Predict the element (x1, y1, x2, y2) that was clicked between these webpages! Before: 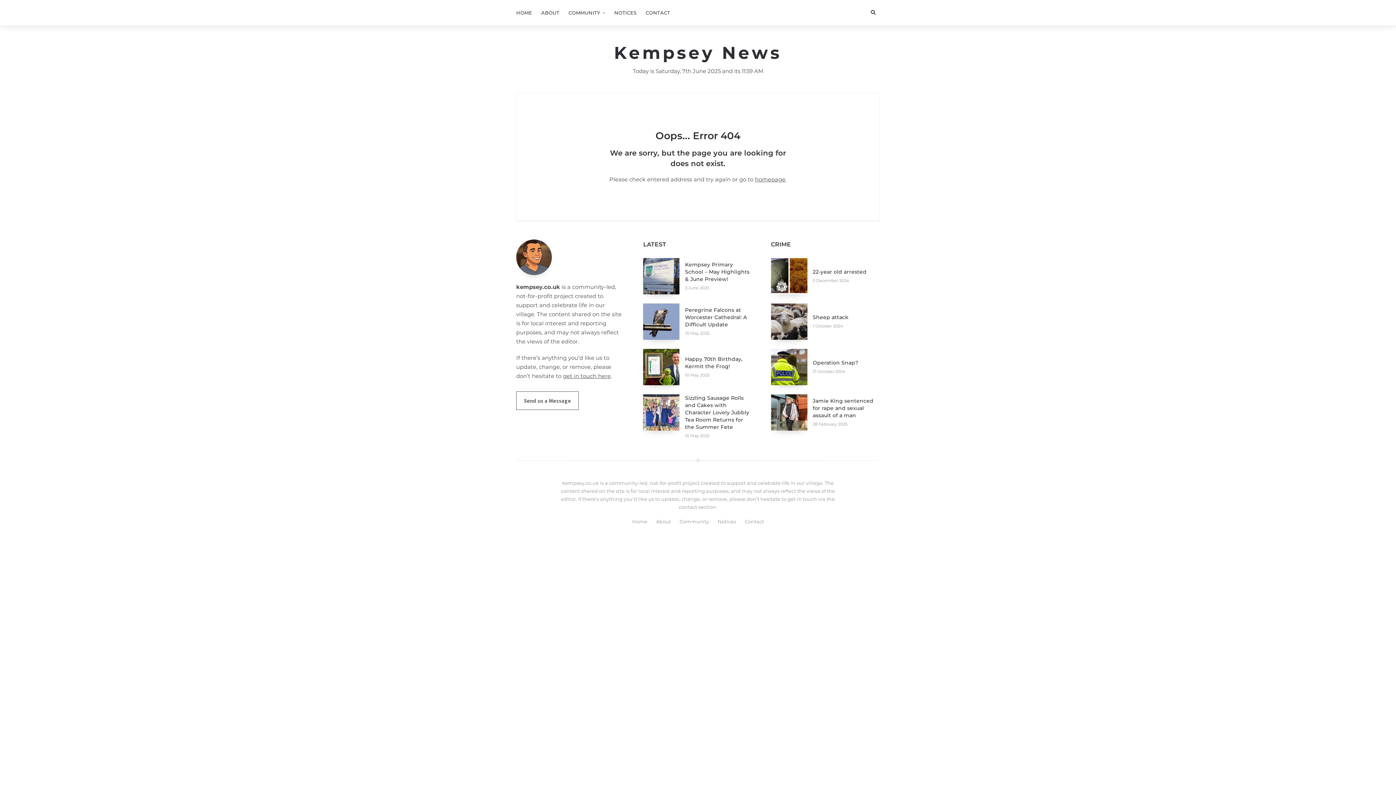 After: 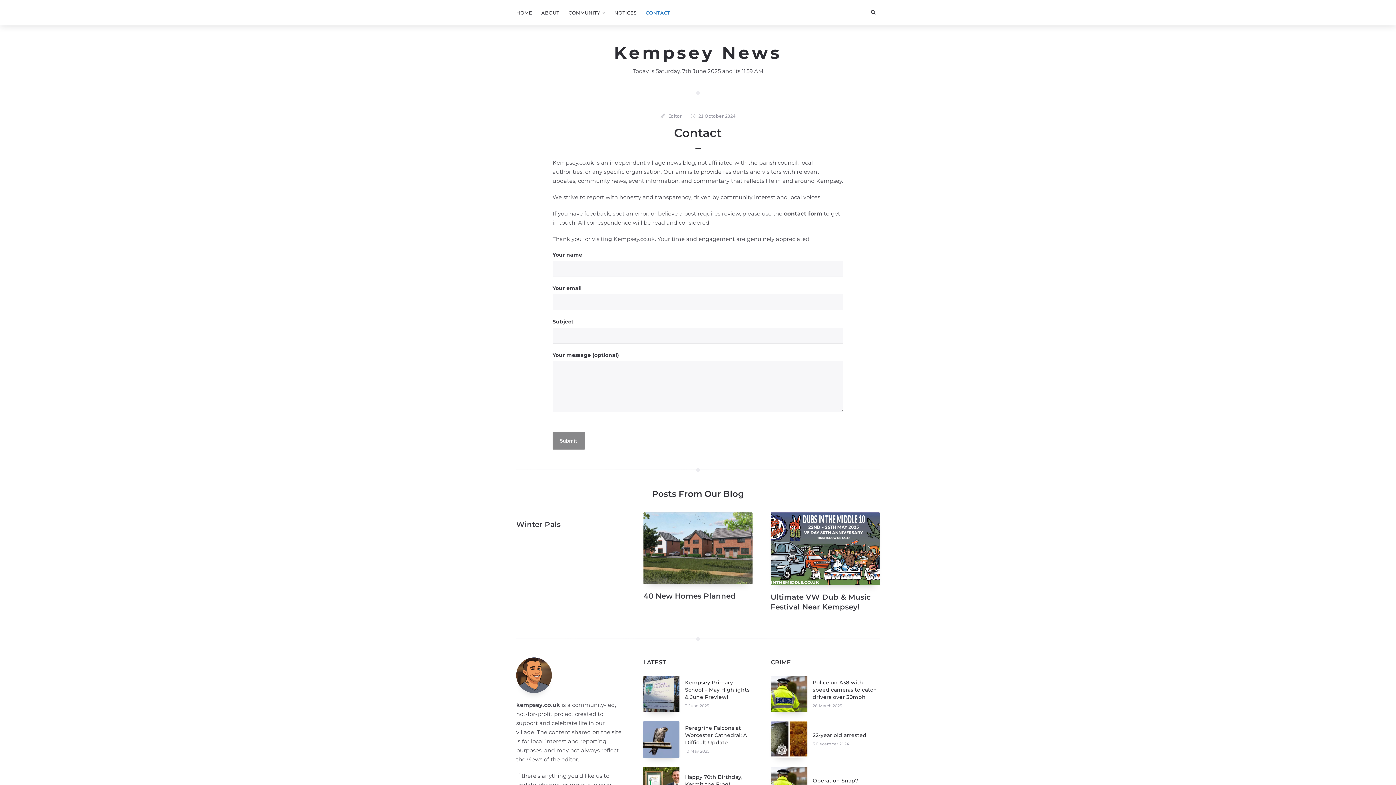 Action: bbox: (563, 372, 610, 379) label: get in touch here